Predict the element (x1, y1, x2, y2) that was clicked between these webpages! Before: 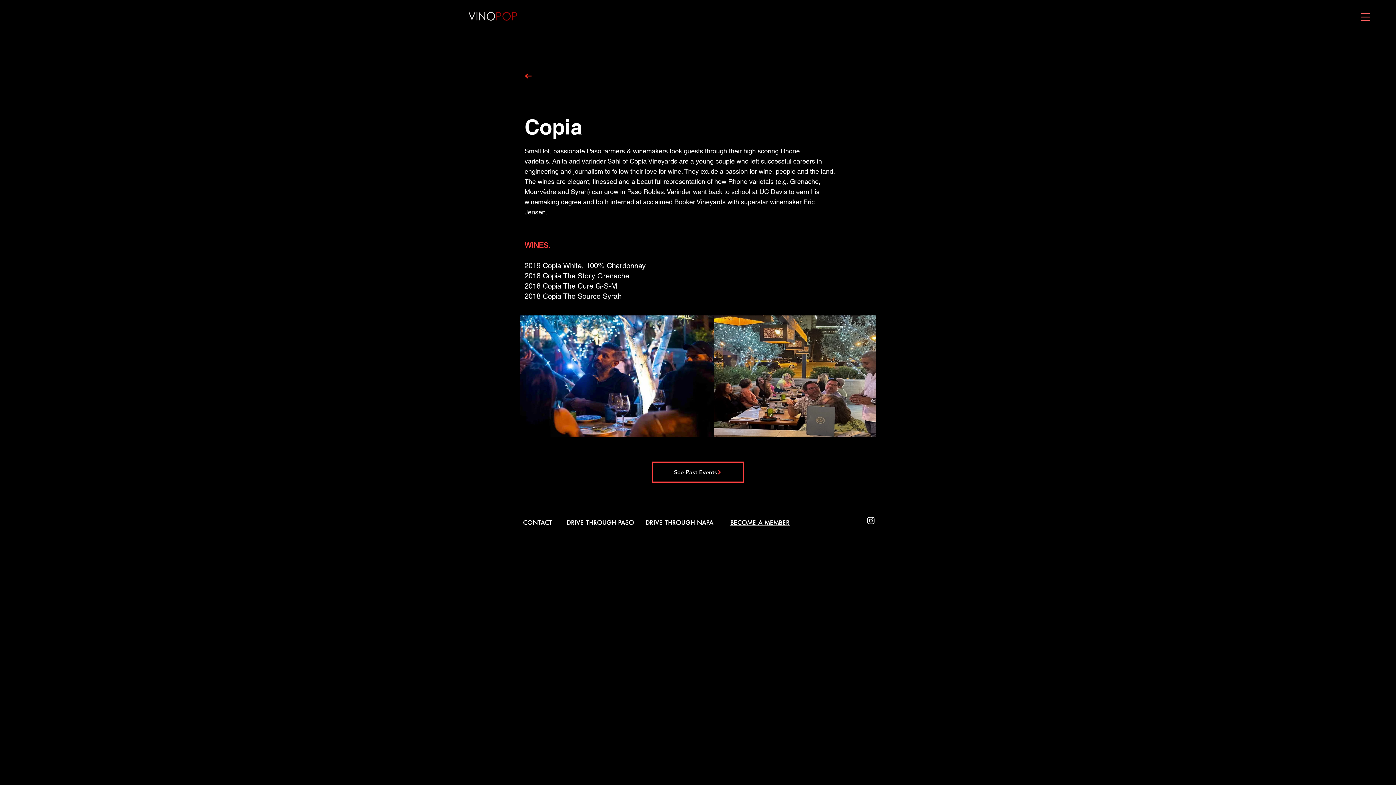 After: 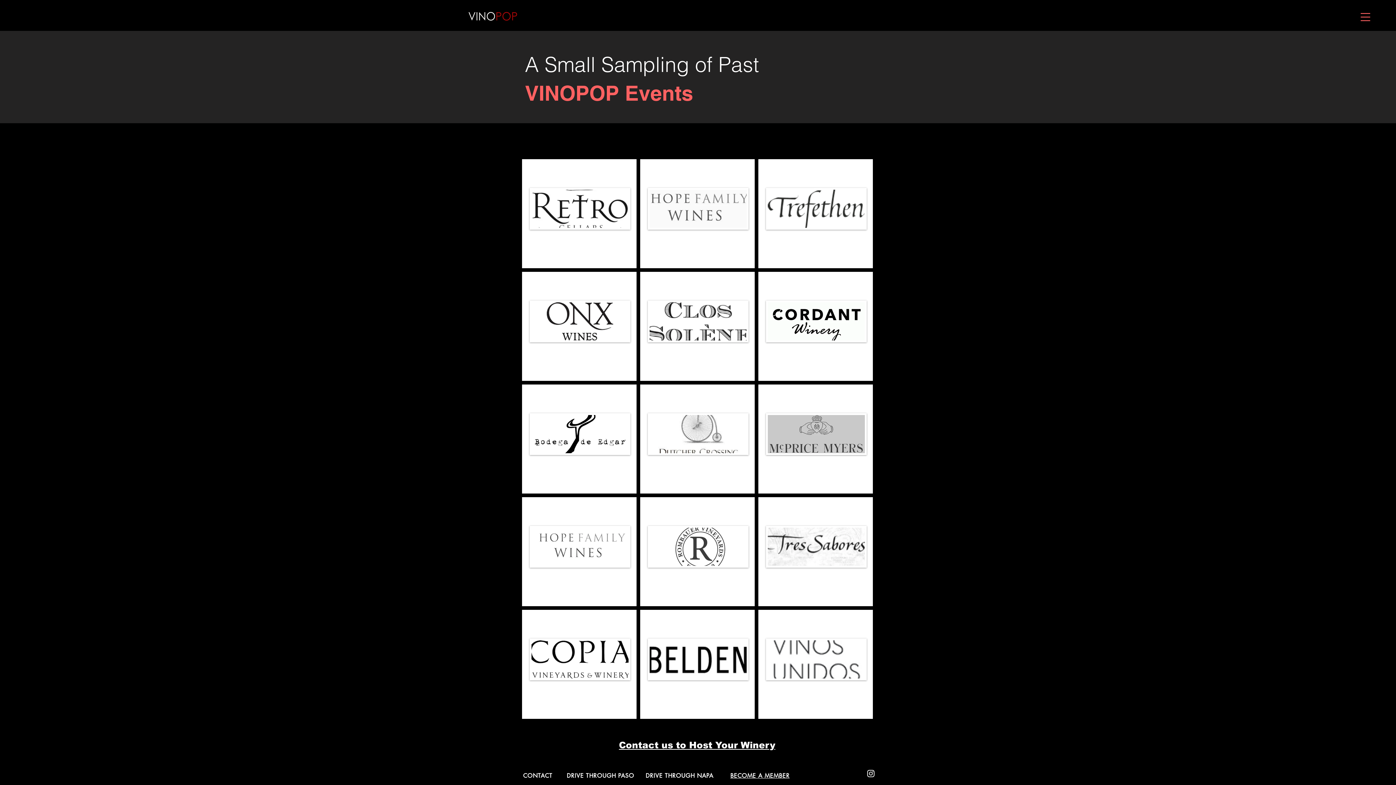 Action: bbox: (652, 461, 744, 482) label: See Past Events